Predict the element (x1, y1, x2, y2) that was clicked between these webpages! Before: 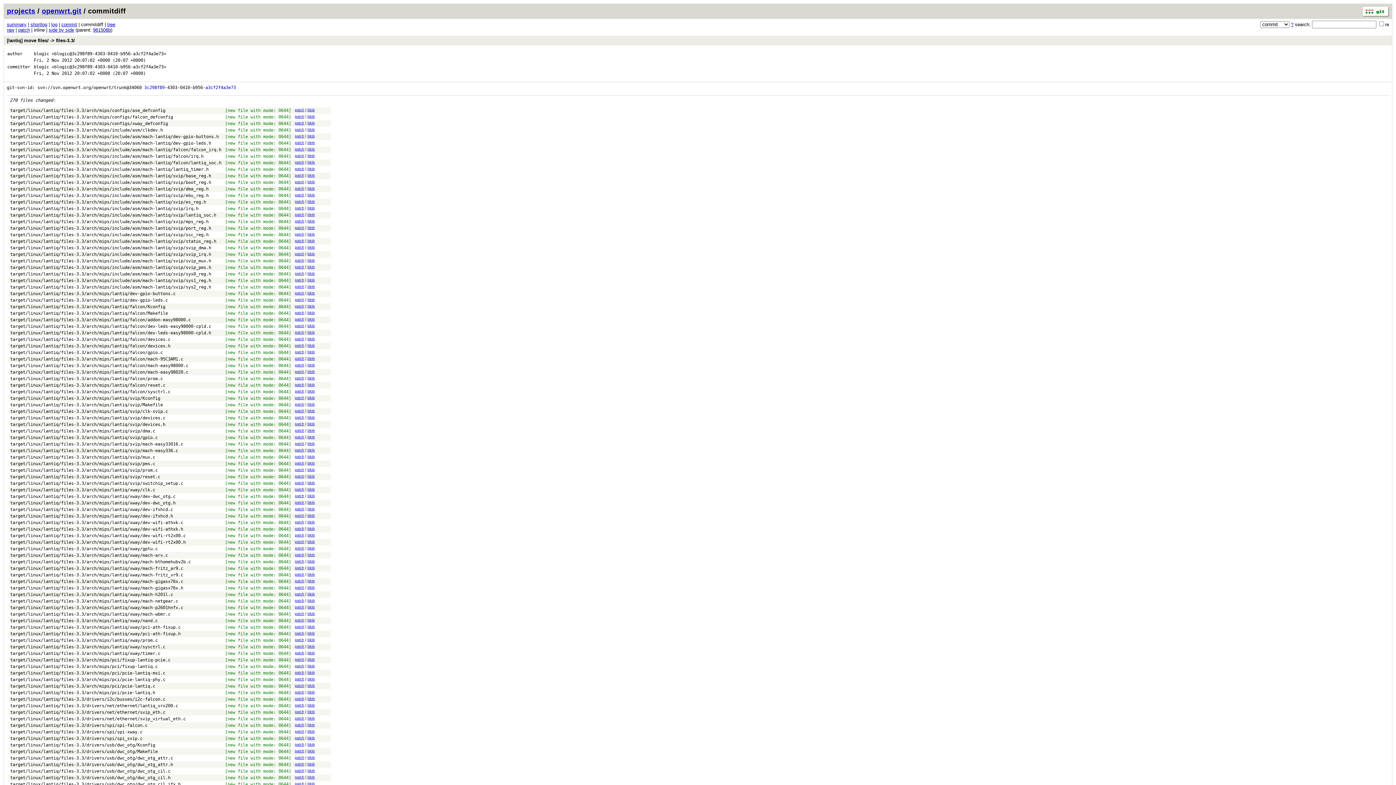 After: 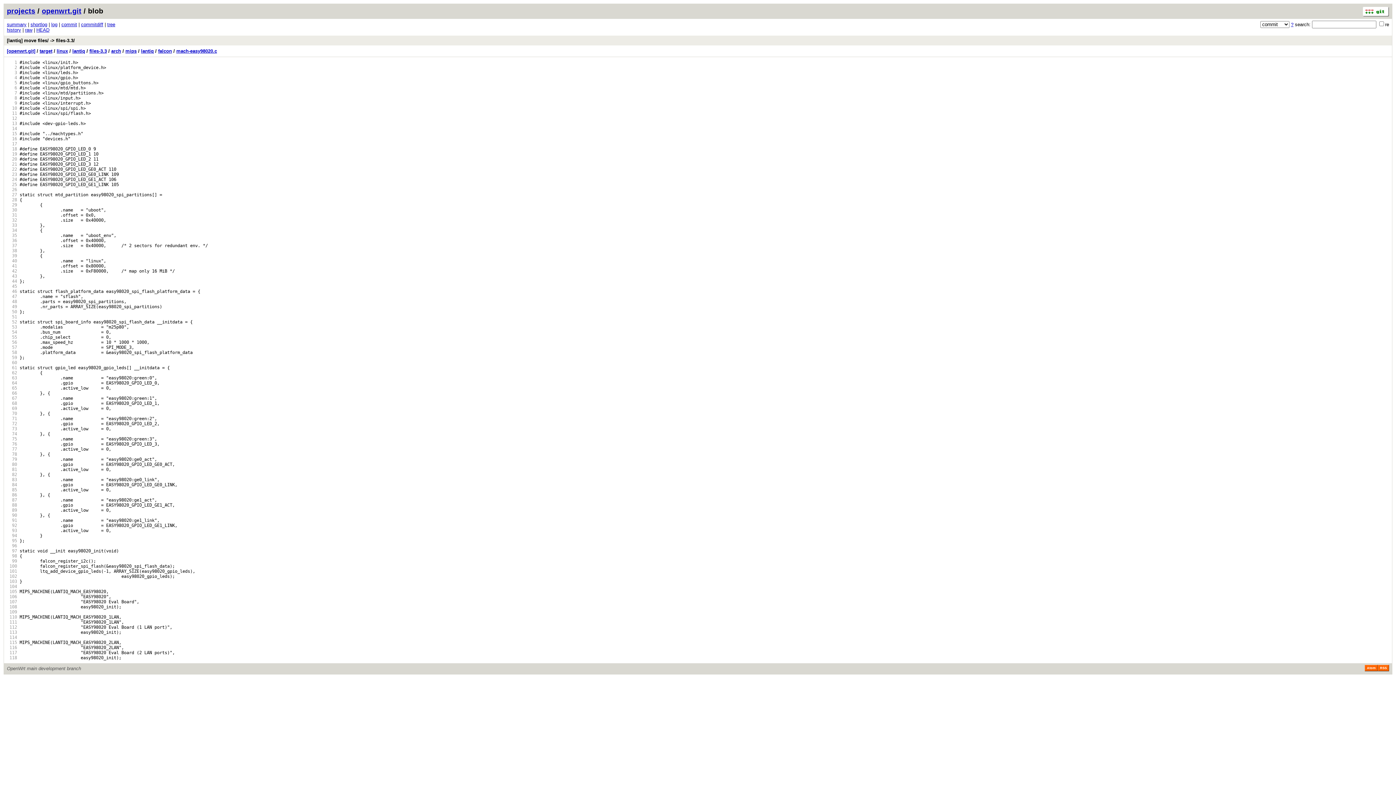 Action: label: target/linux/lantiq/files-3.3/arch/mips/lantiq/falcon/mach-easy98020.c bbox: (10, 369, 188, 374)